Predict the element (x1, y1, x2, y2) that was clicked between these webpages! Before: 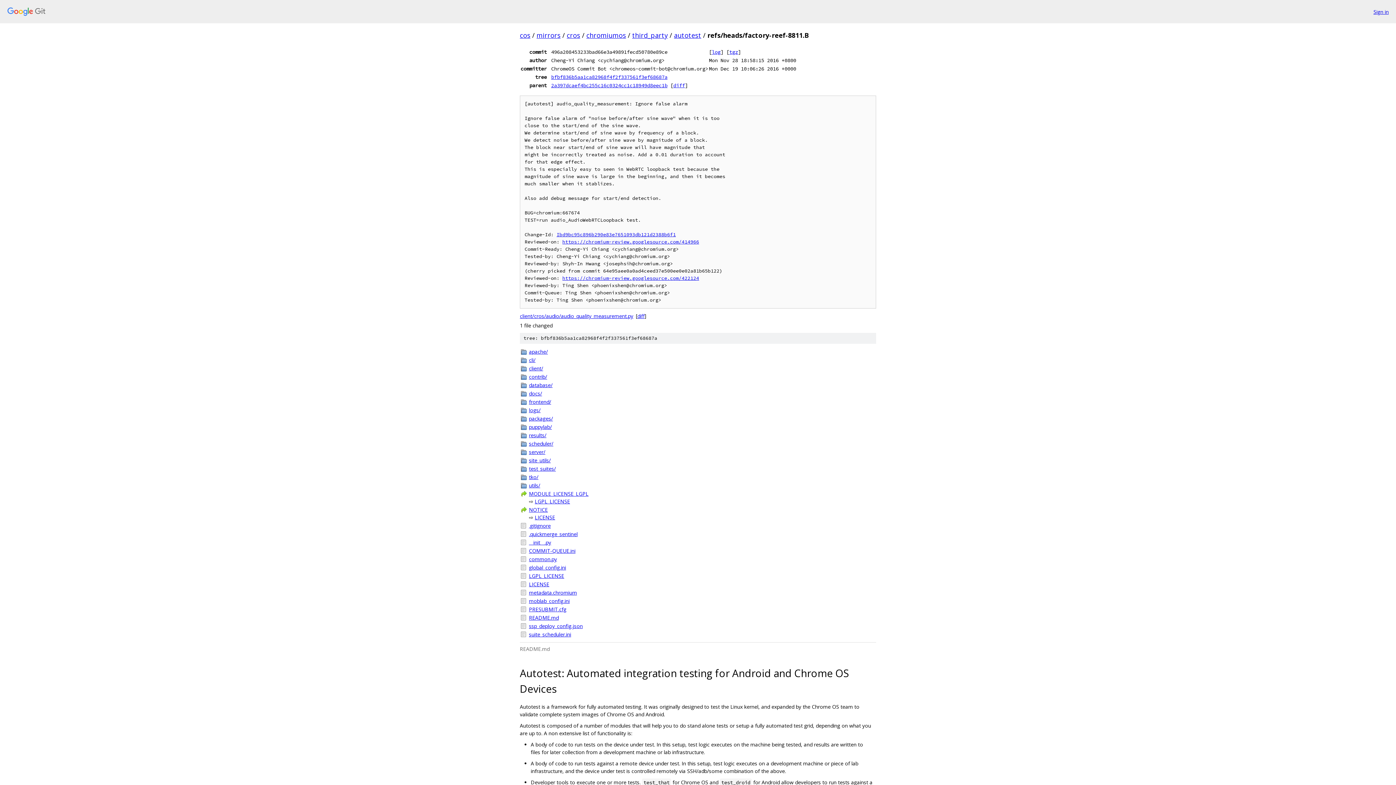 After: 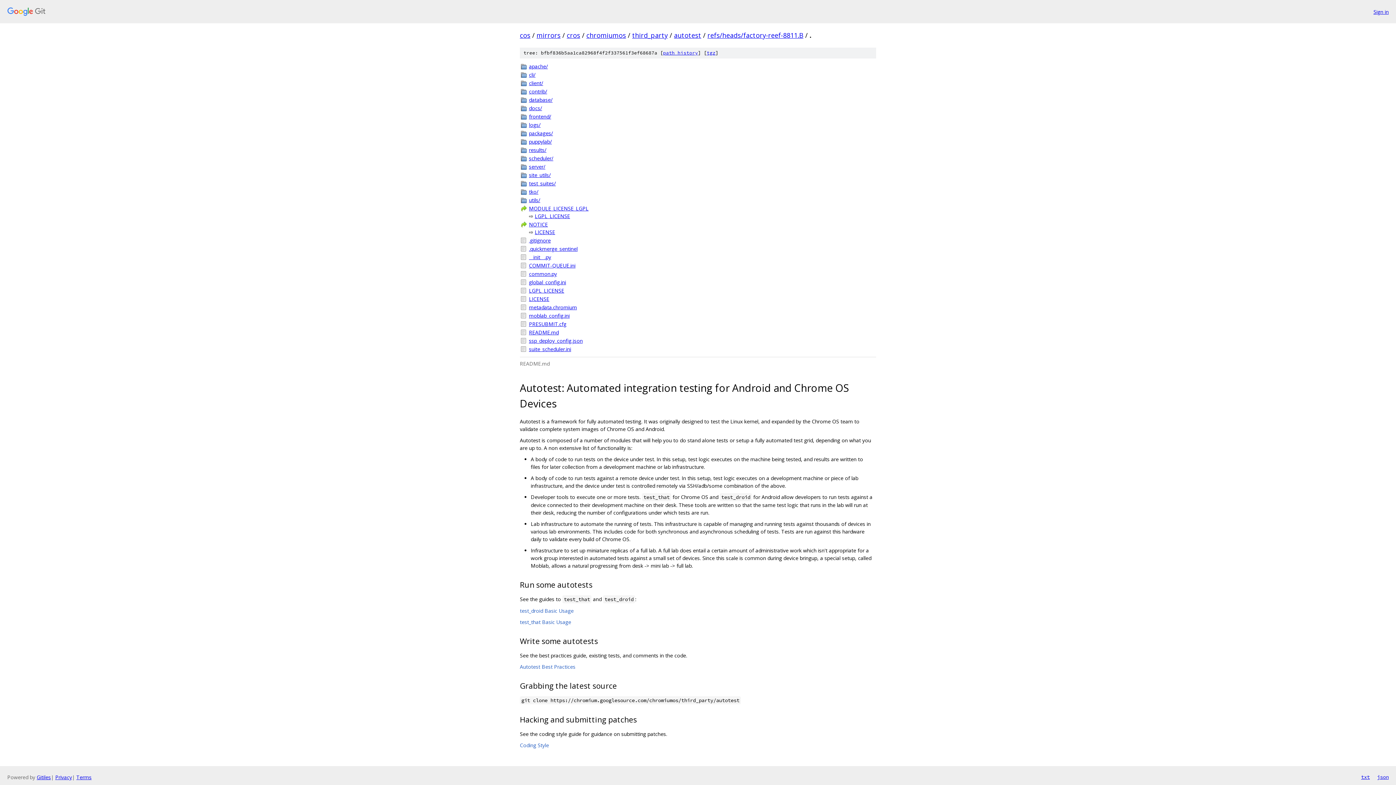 Action: bbox: (551, 73, 667, 80) label: bfbf836b5aa1ca82968f4f2f337561f3ef68687a